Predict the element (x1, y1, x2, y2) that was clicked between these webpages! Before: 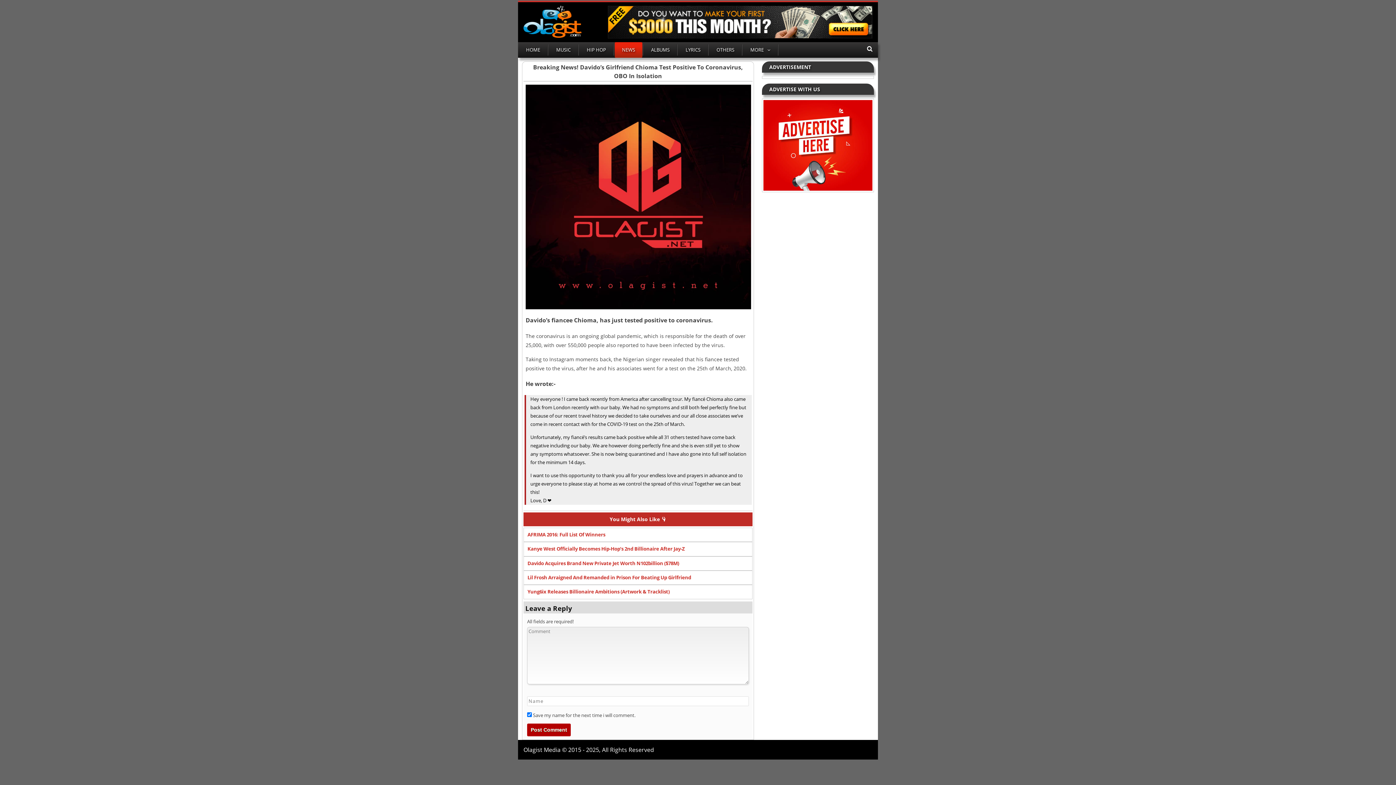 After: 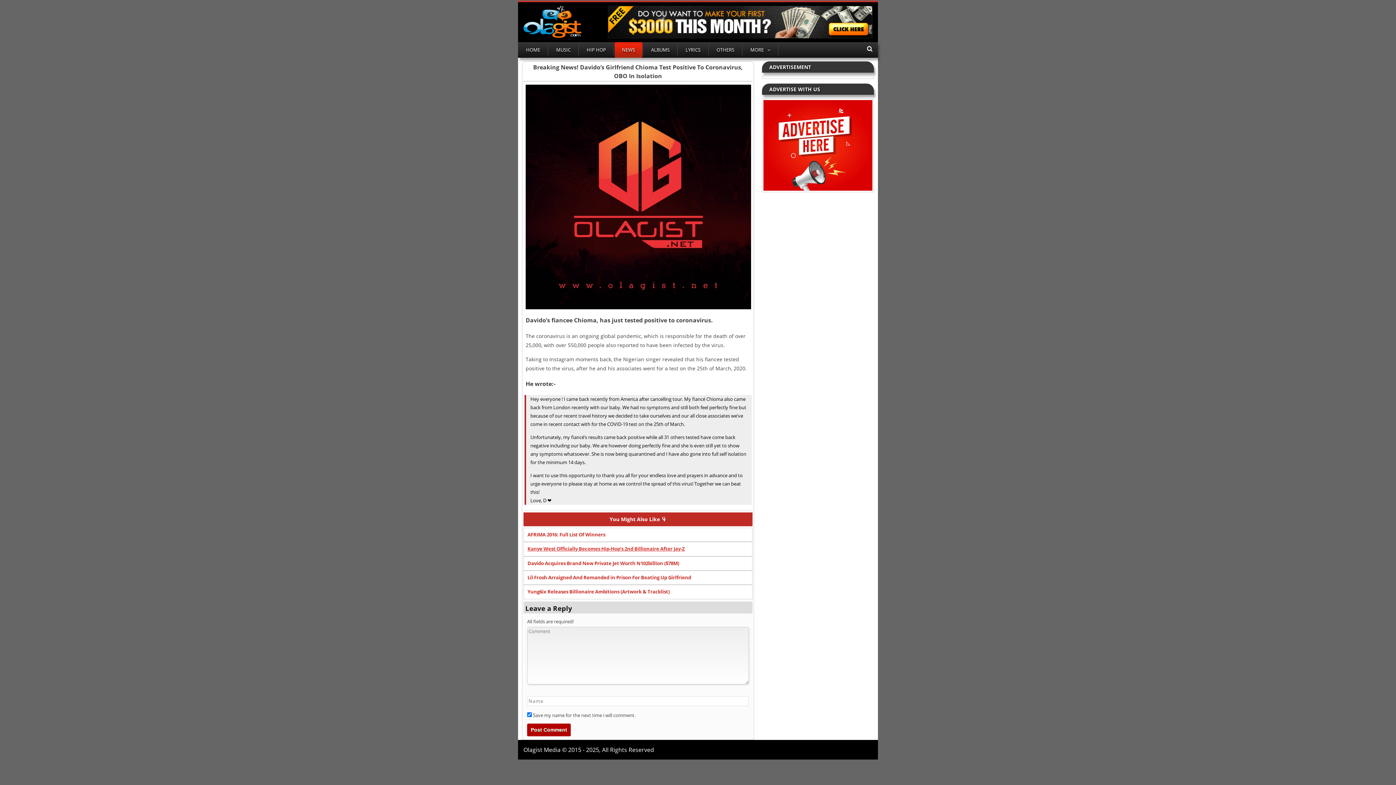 Action: label: Kanye West Officially Becomes Hip-Hop’s 2nd Billionaire After Jay-Z bbox: (527, 545, 752, 552)